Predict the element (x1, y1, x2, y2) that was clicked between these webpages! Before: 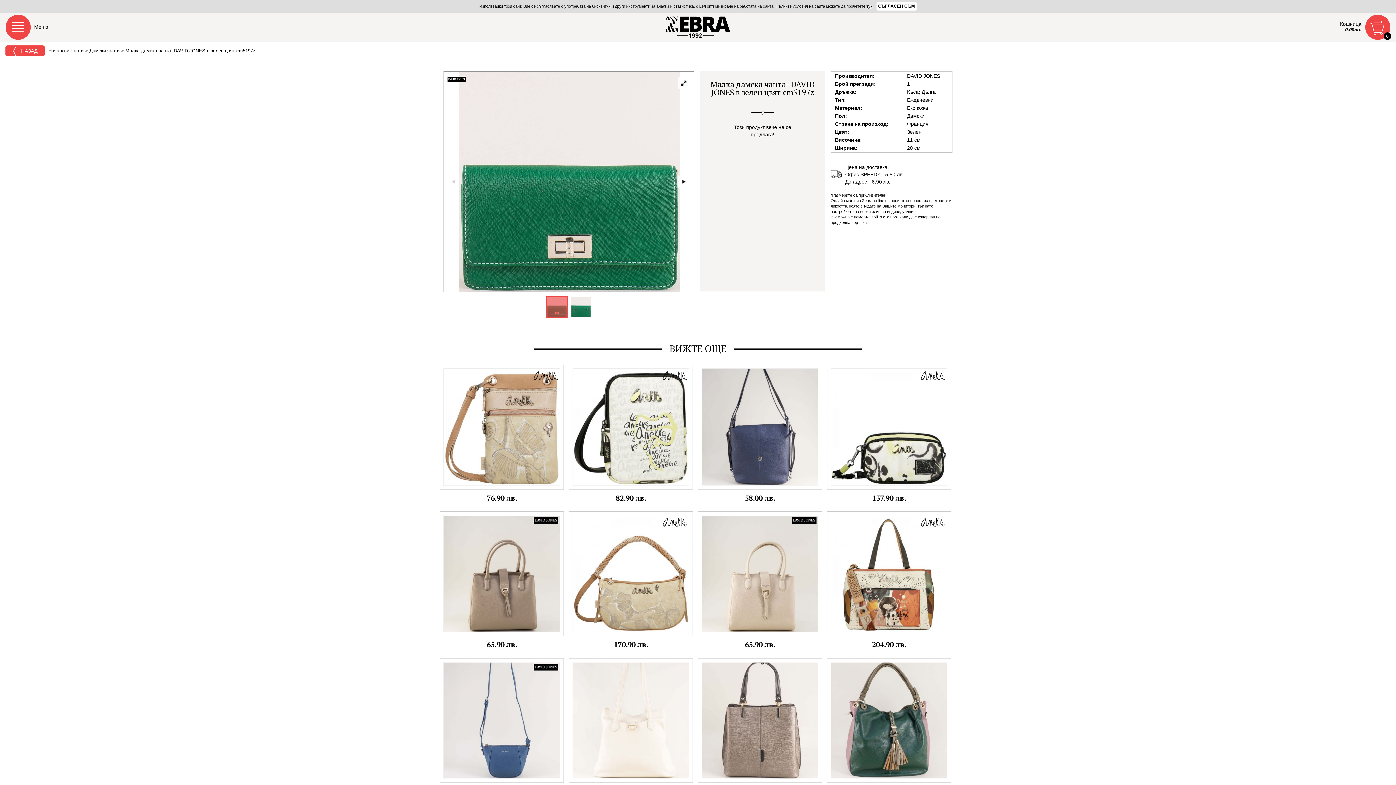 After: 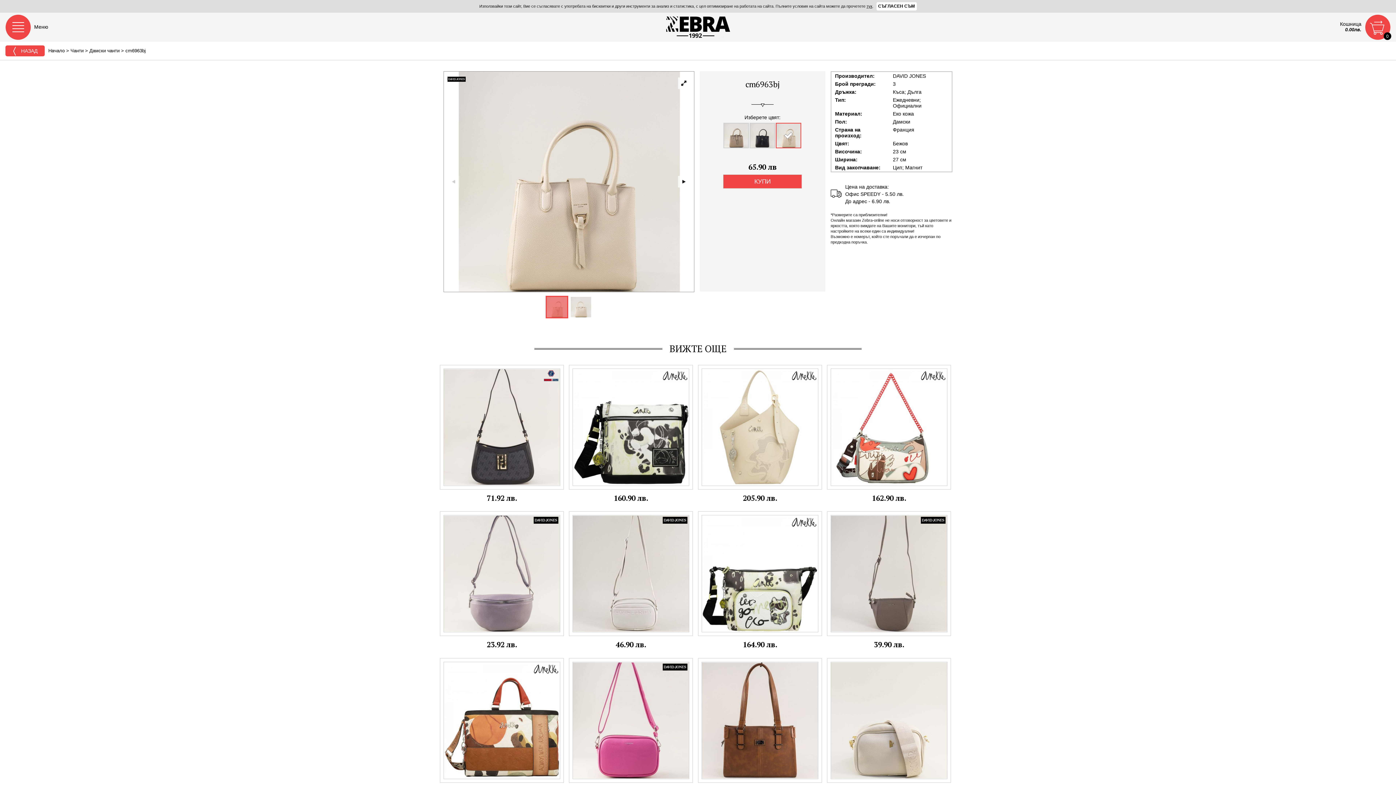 Action: bbox: (698, 638, 822, 652) label: 65.90 лв.